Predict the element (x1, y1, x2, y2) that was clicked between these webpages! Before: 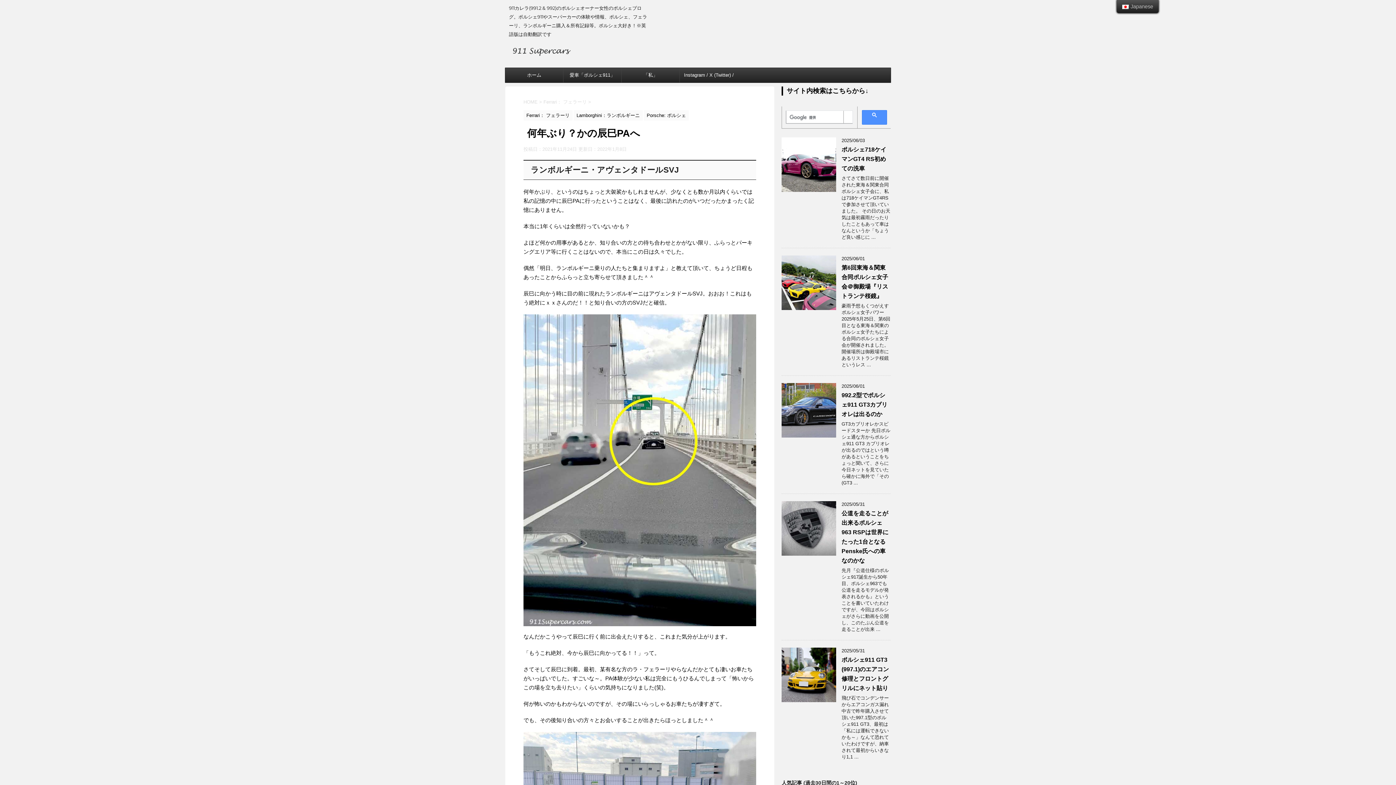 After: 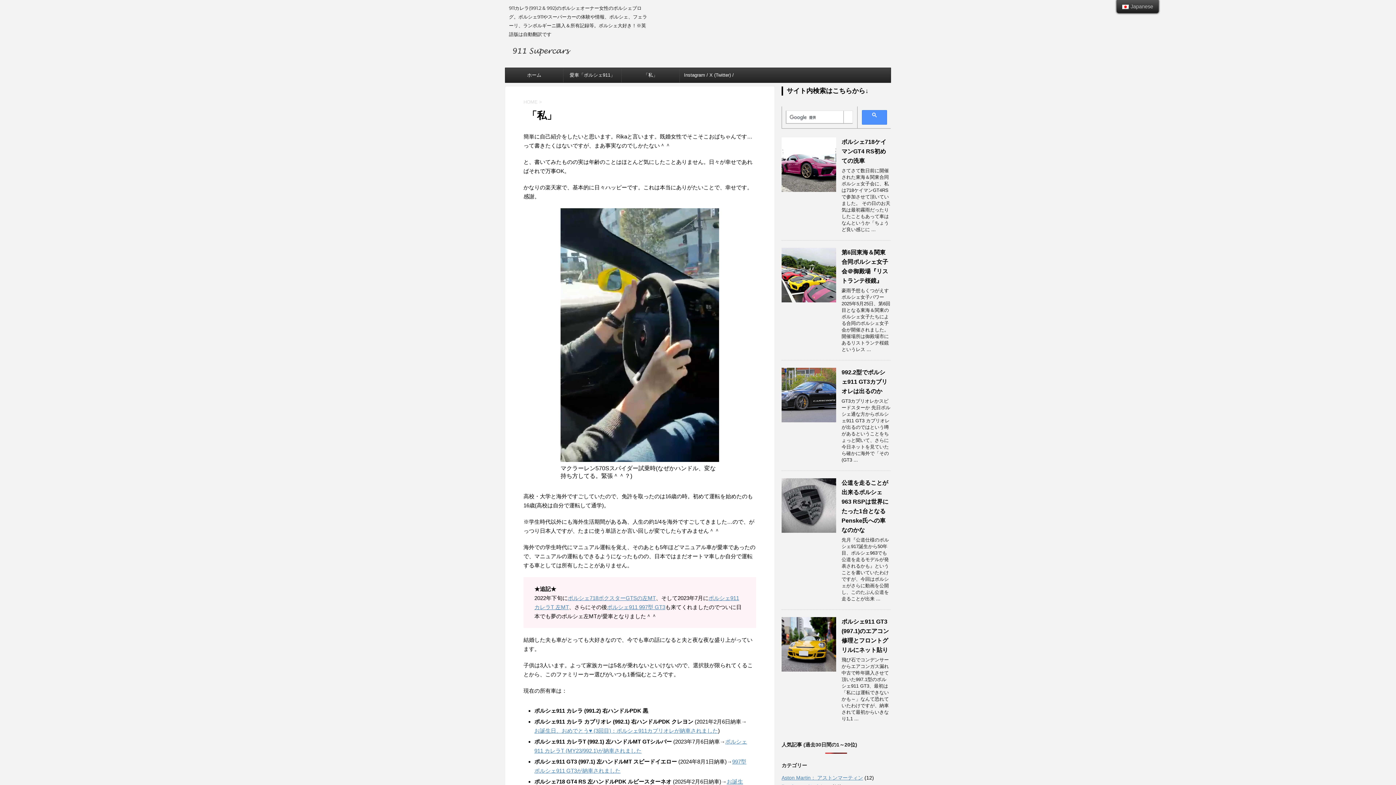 Action: bbox: (621, 68, 679, 82) label: 「私」